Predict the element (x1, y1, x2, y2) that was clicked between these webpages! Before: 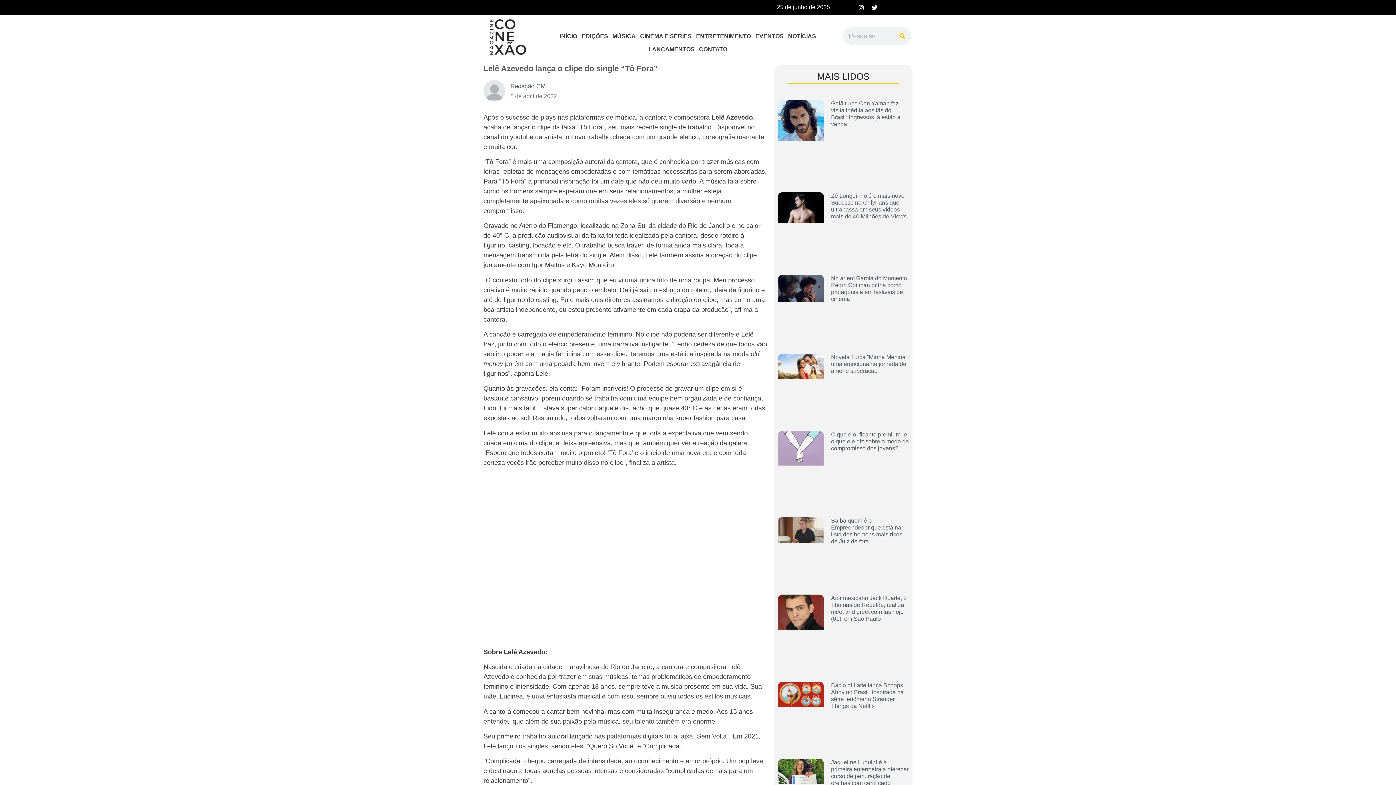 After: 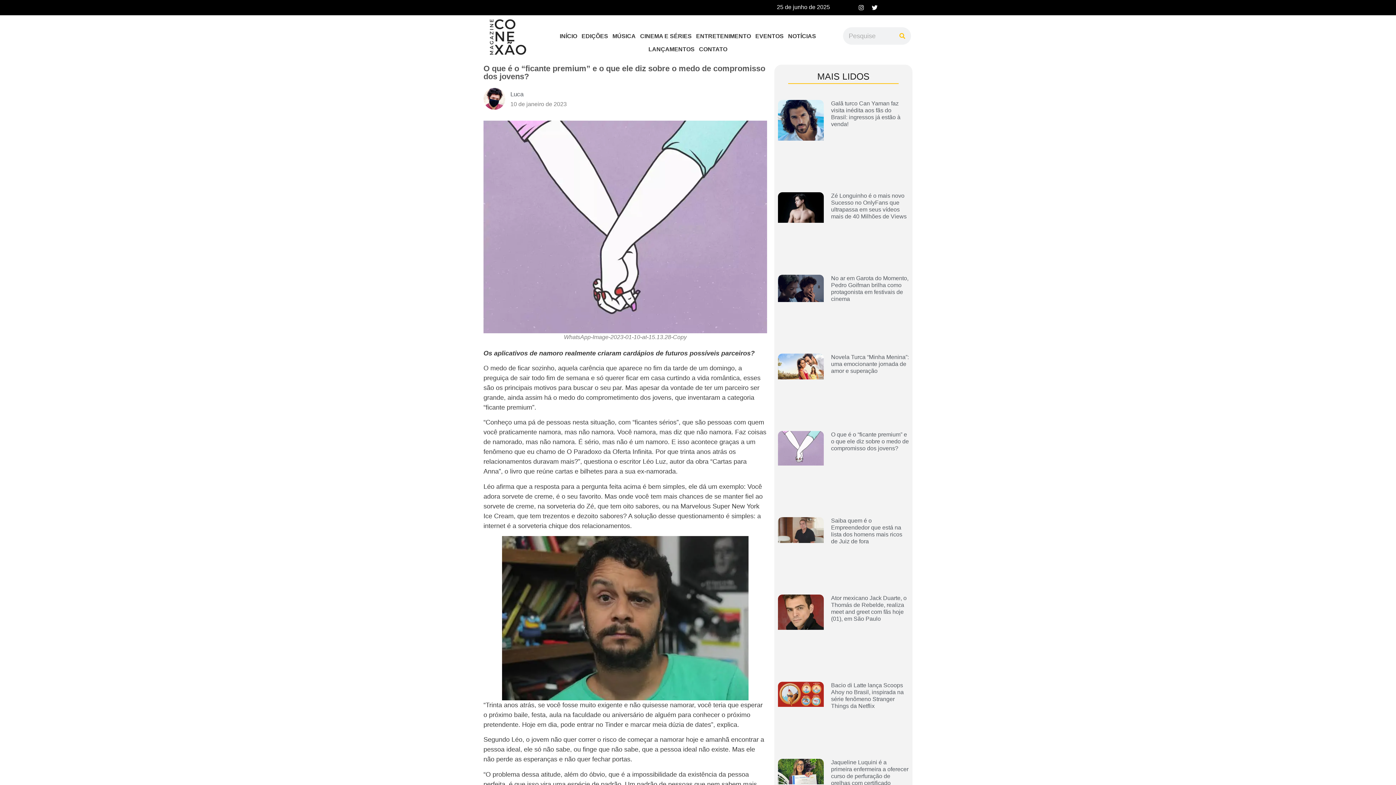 Action: bbox: (831, 431, 909, 451) label: O que é o “ficante premium” e o que ele diz sobre o medo de compromisso dos jovens?